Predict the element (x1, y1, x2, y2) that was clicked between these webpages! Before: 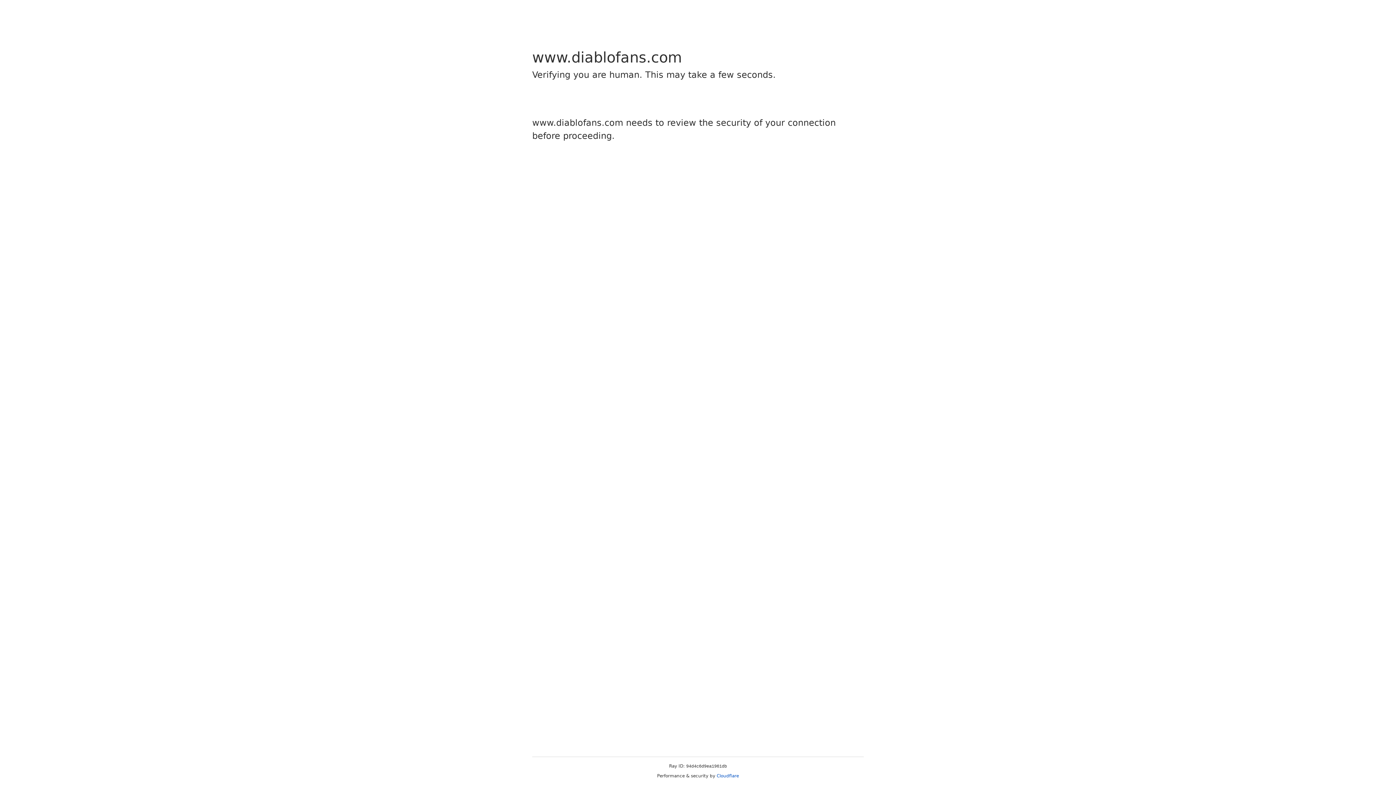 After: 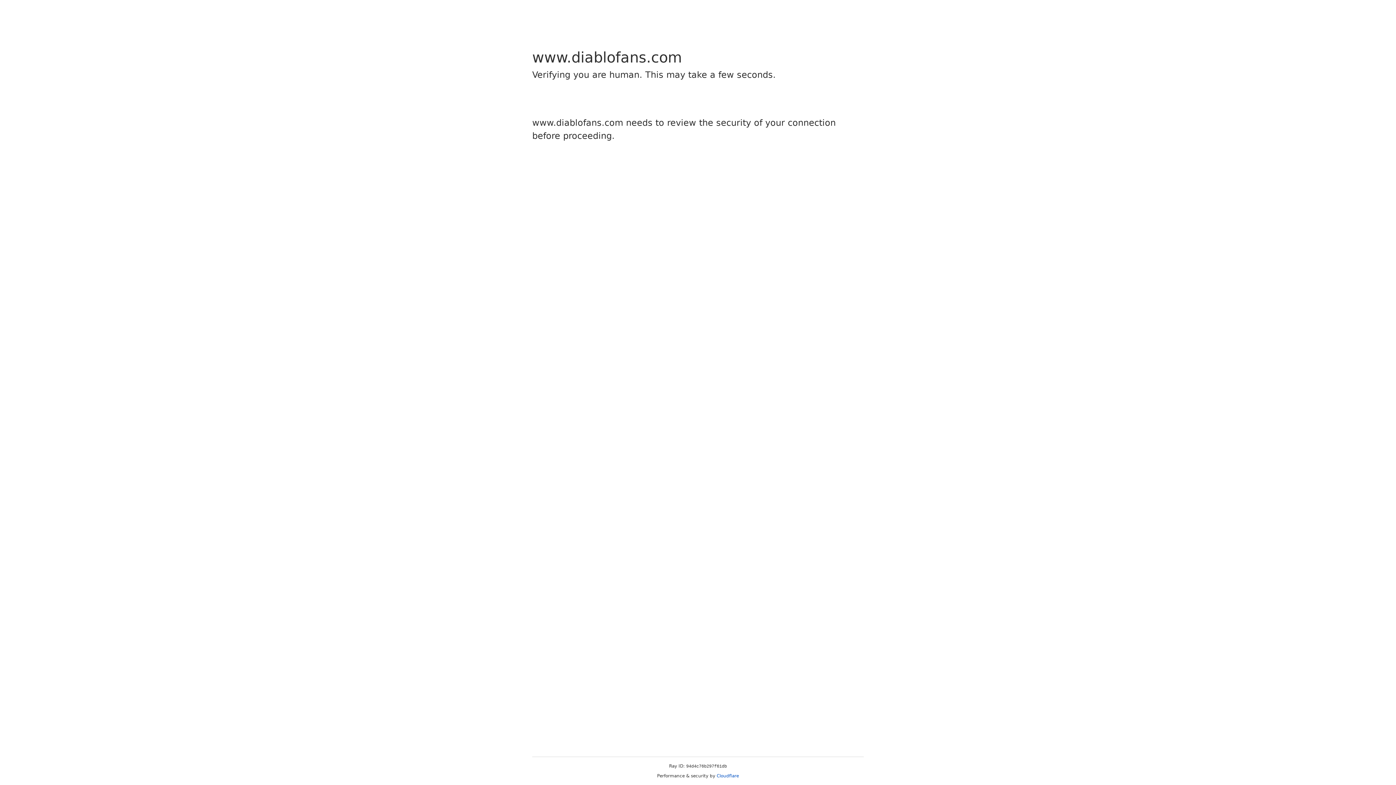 Action: label: Cloudflare bbox: (716, 773, 739, 778)